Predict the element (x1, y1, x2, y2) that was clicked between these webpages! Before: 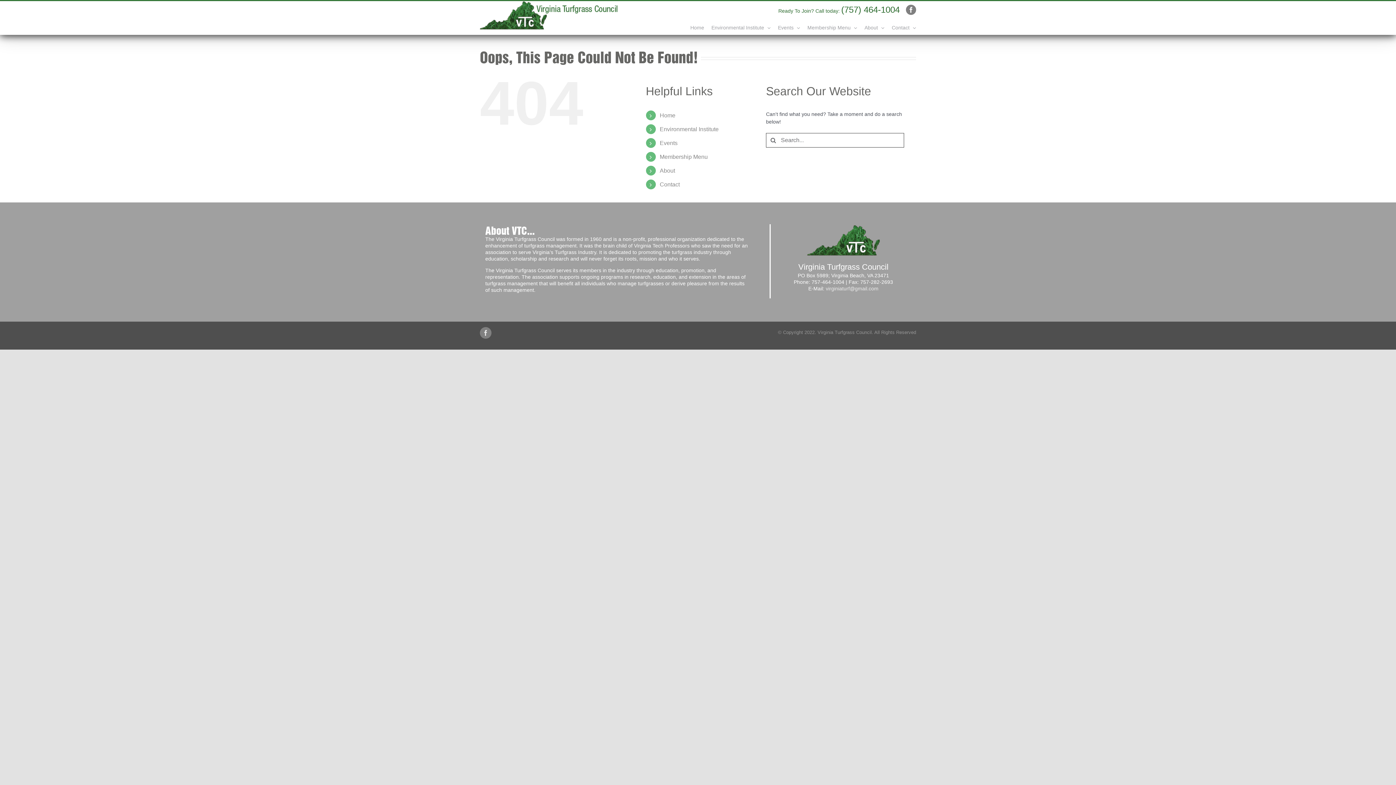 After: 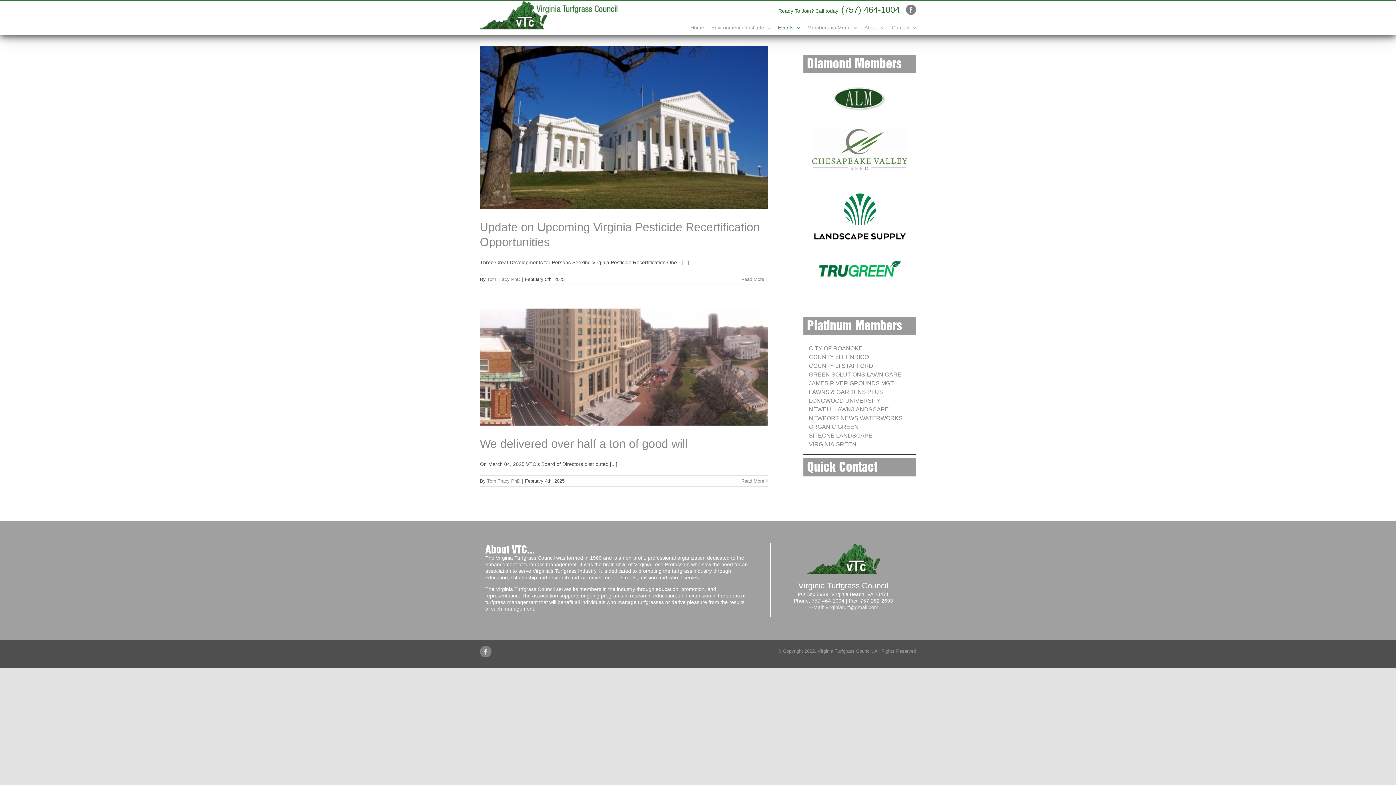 Action: bbox: (778, 24, 800, 30) label: Events